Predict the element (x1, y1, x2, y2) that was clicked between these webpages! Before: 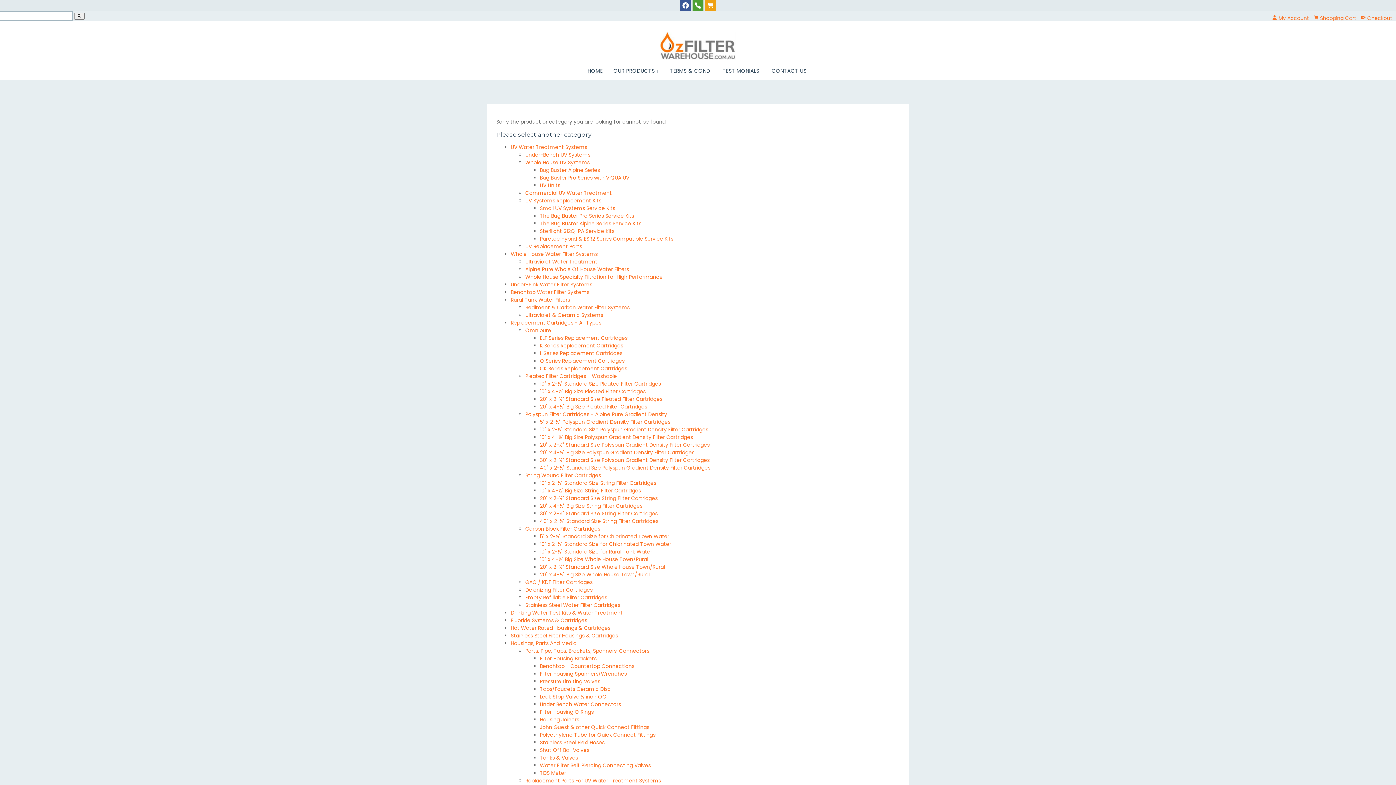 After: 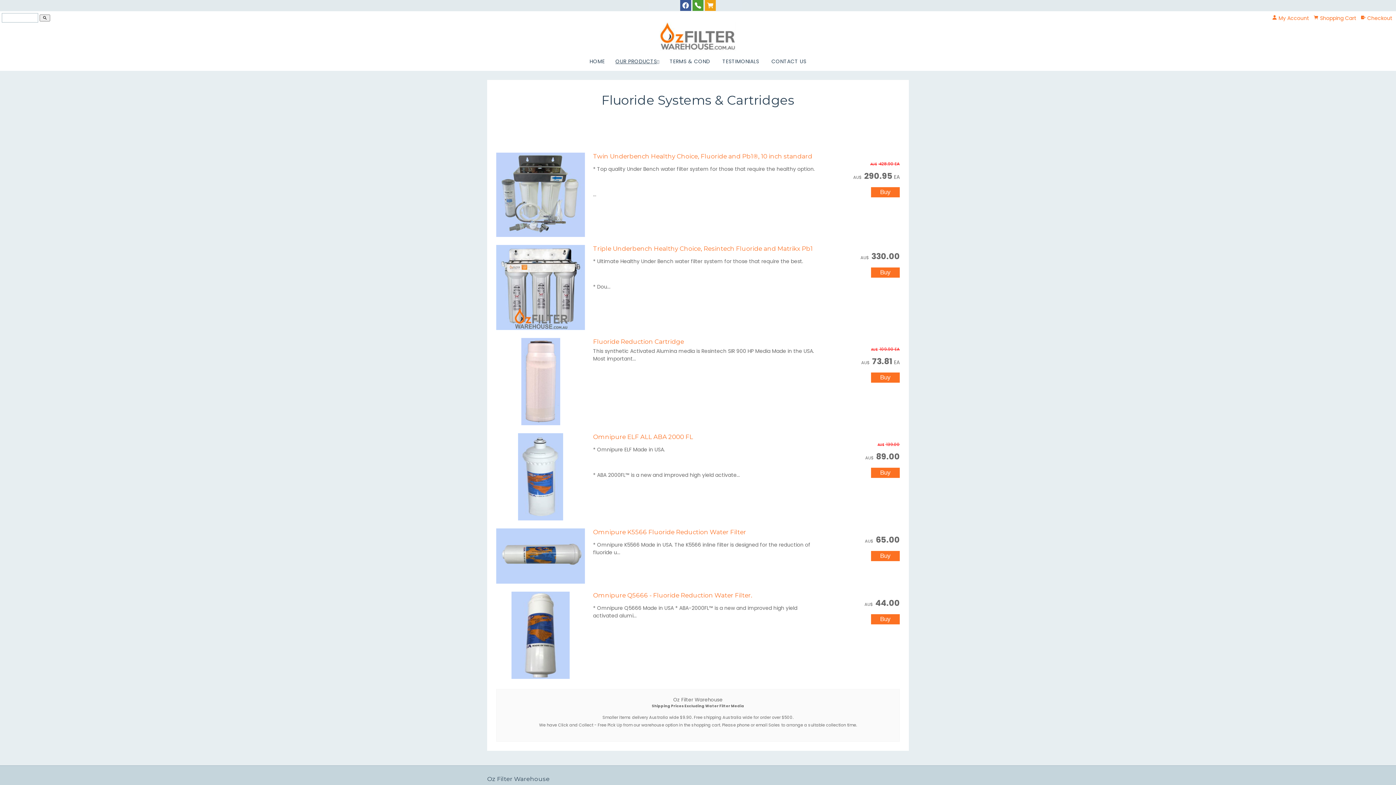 Action: bbox: (510, 617, 587, 624) label: Fluoride Systems & Cartridges